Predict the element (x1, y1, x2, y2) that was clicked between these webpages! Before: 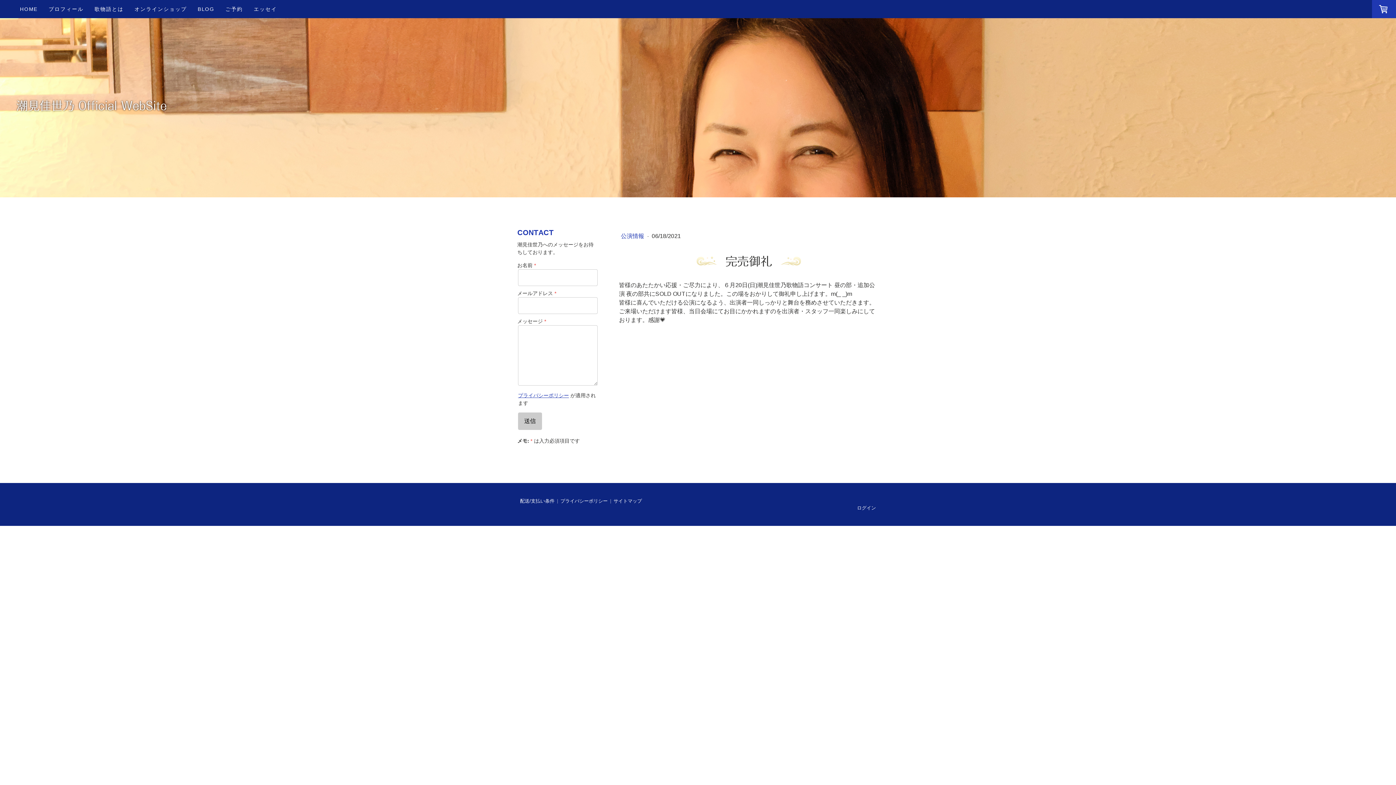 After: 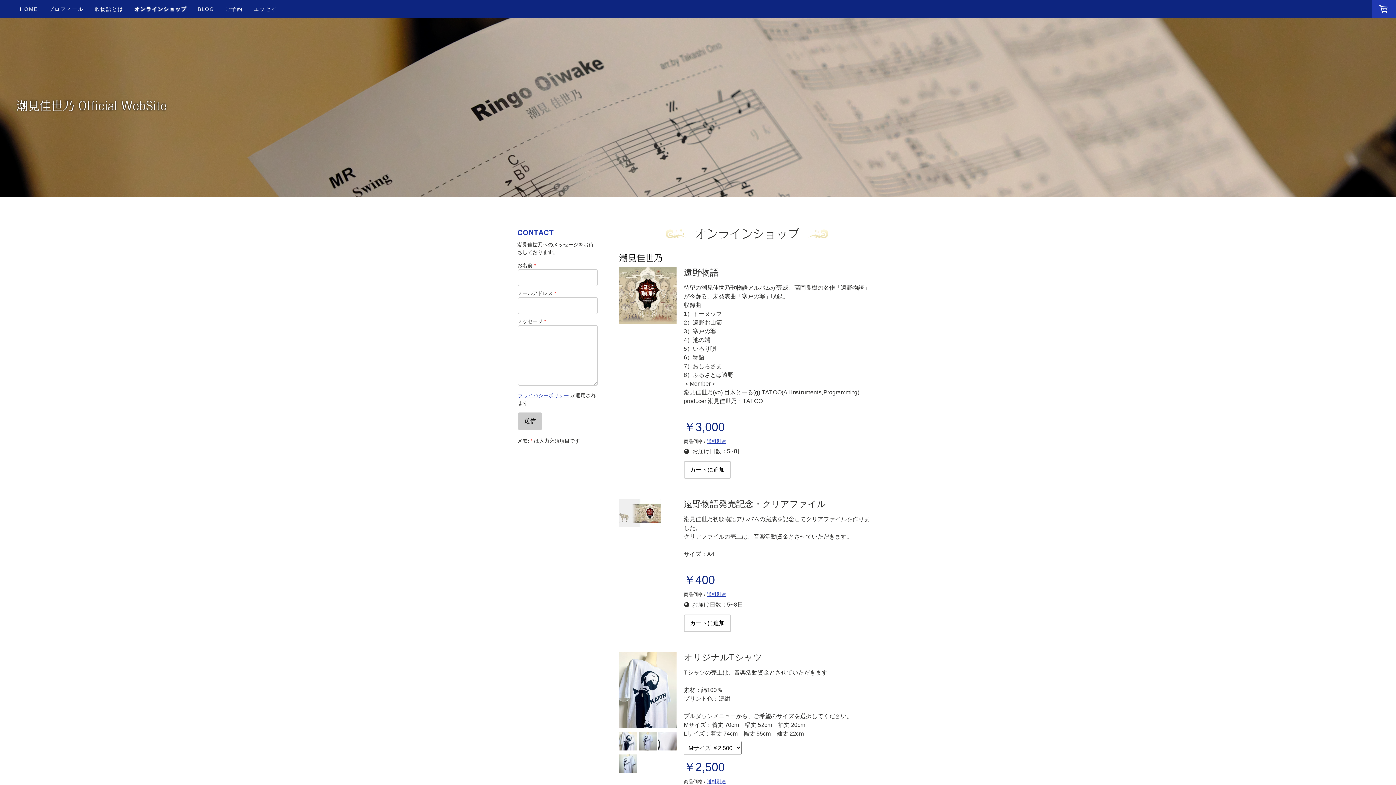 Action: label: オンラインショップ bbox: (129, 0, 192, 17)